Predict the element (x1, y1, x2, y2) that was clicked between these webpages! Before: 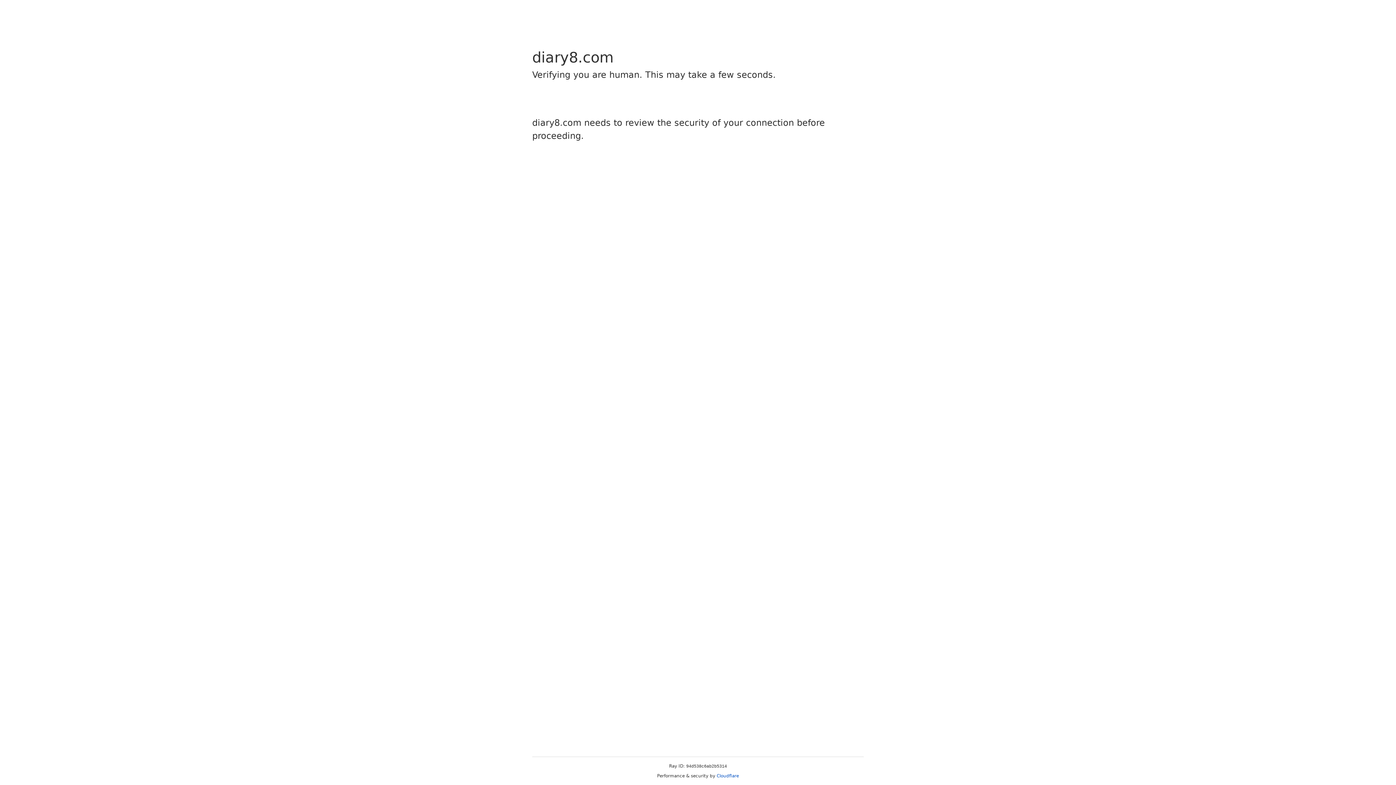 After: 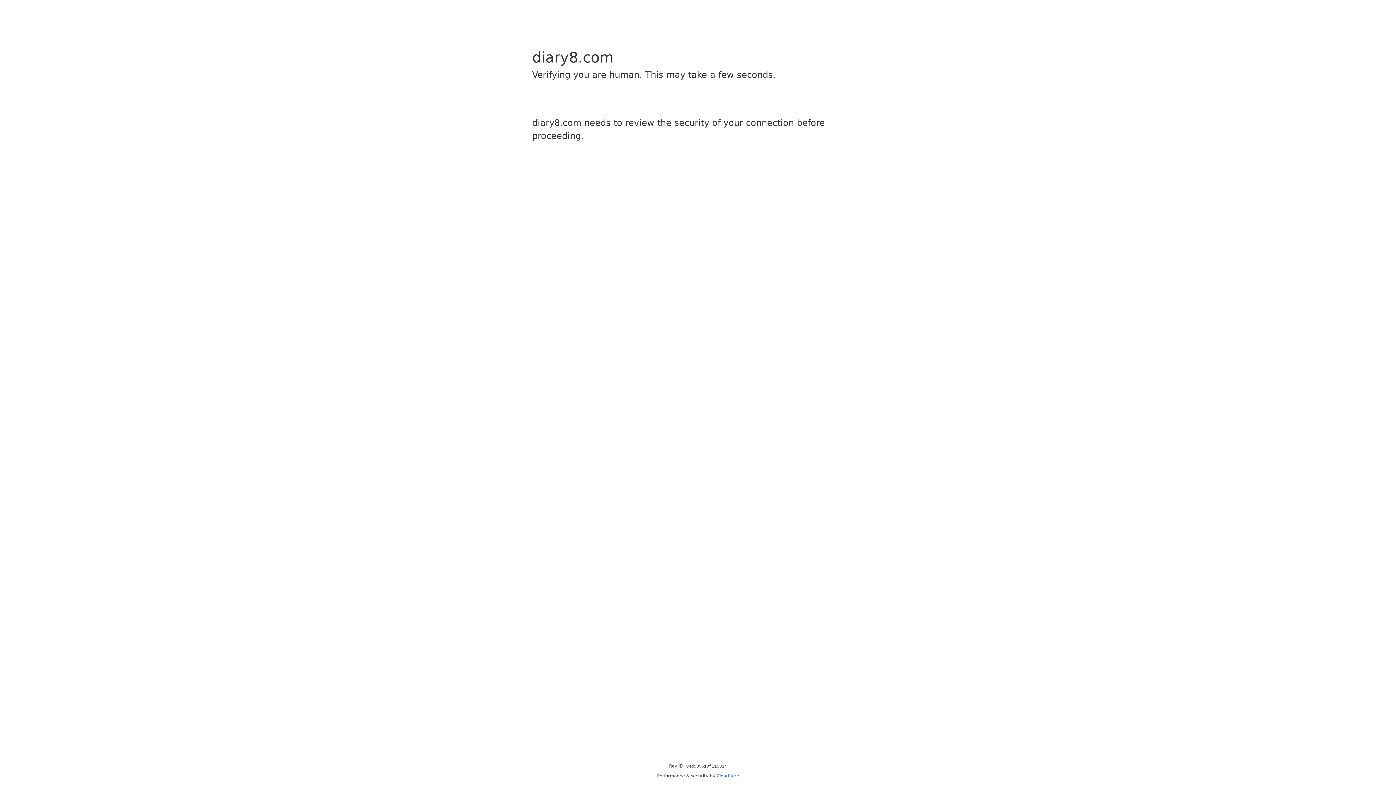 Action: bbox: (716, 773, 739, 778) label: Cloudflare